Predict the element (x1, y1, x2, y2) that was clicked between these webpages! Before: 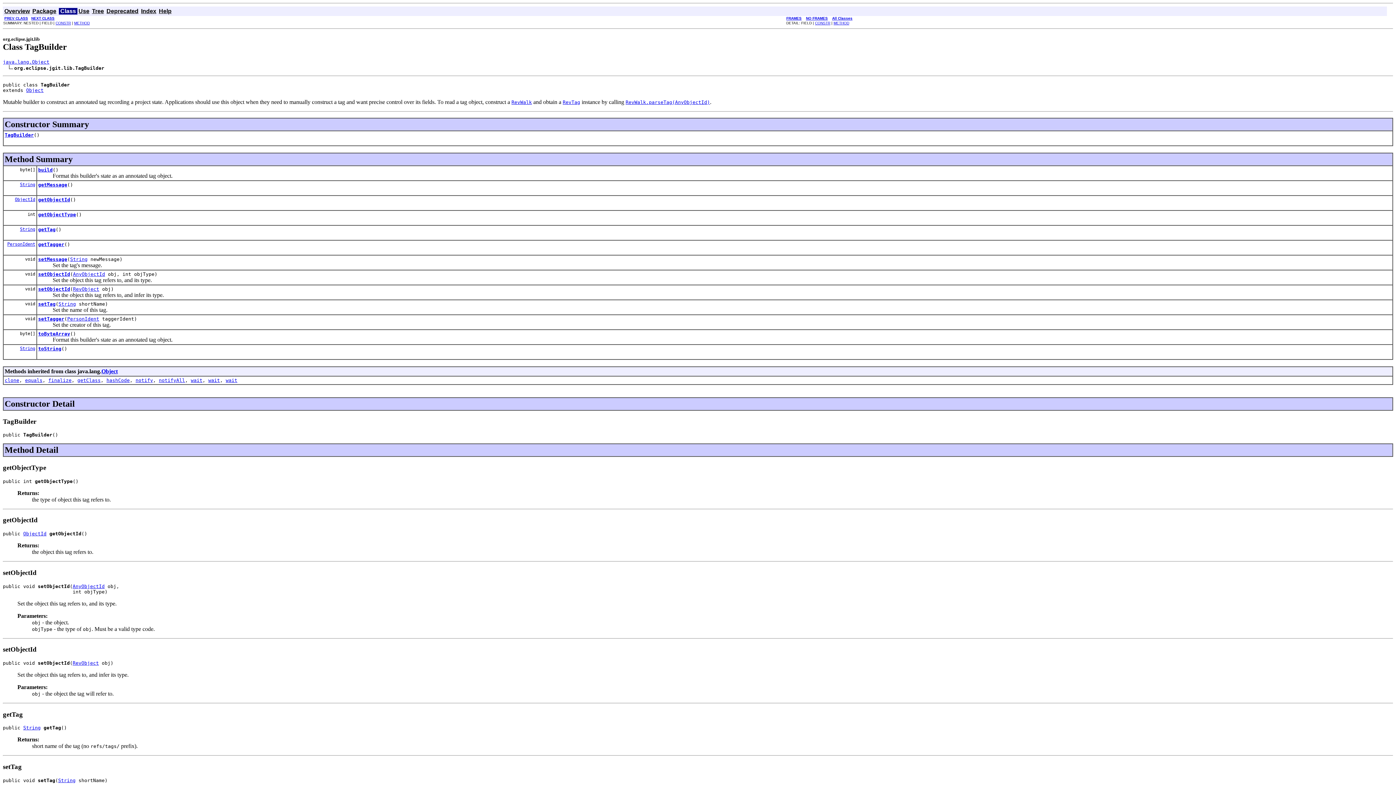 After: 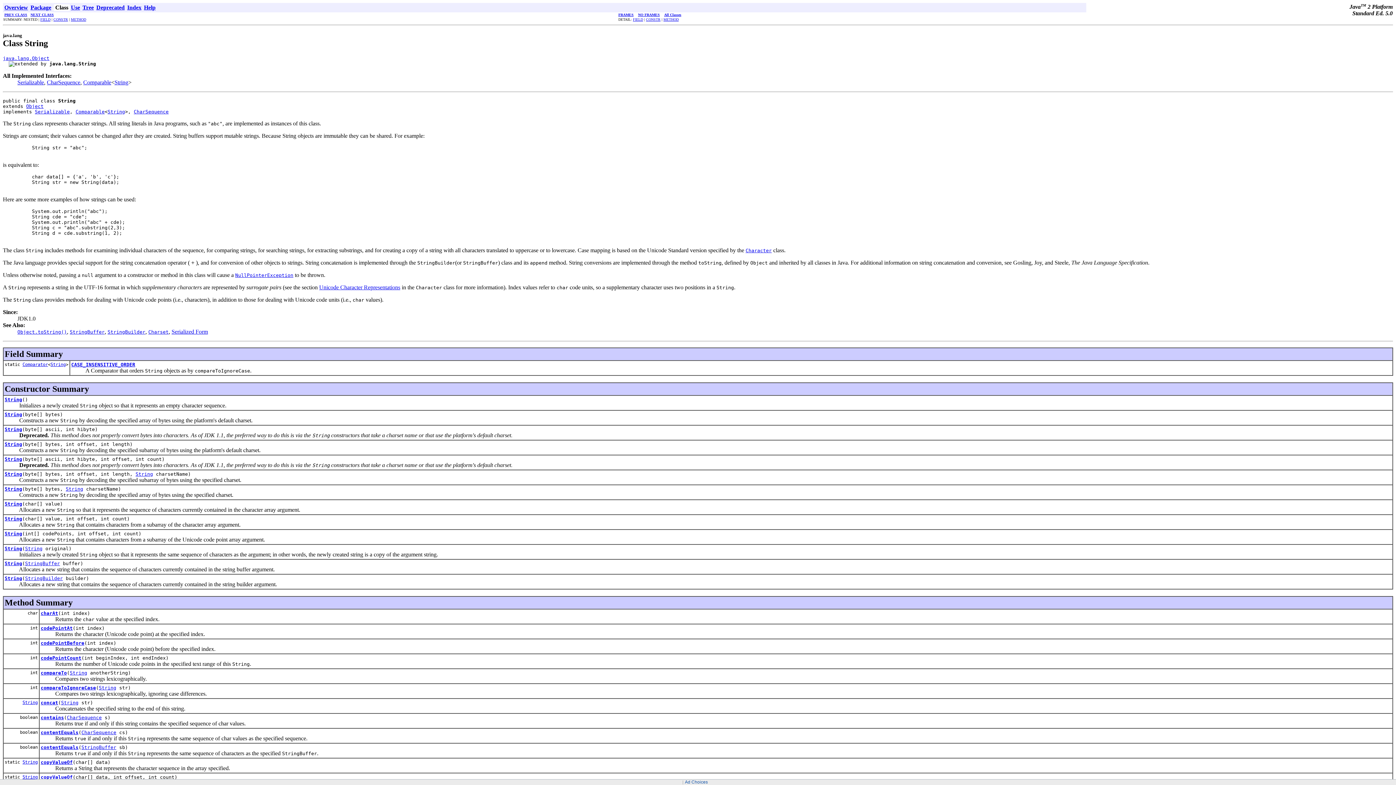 Action: bbox: (20, 346, 35, 351) label: String